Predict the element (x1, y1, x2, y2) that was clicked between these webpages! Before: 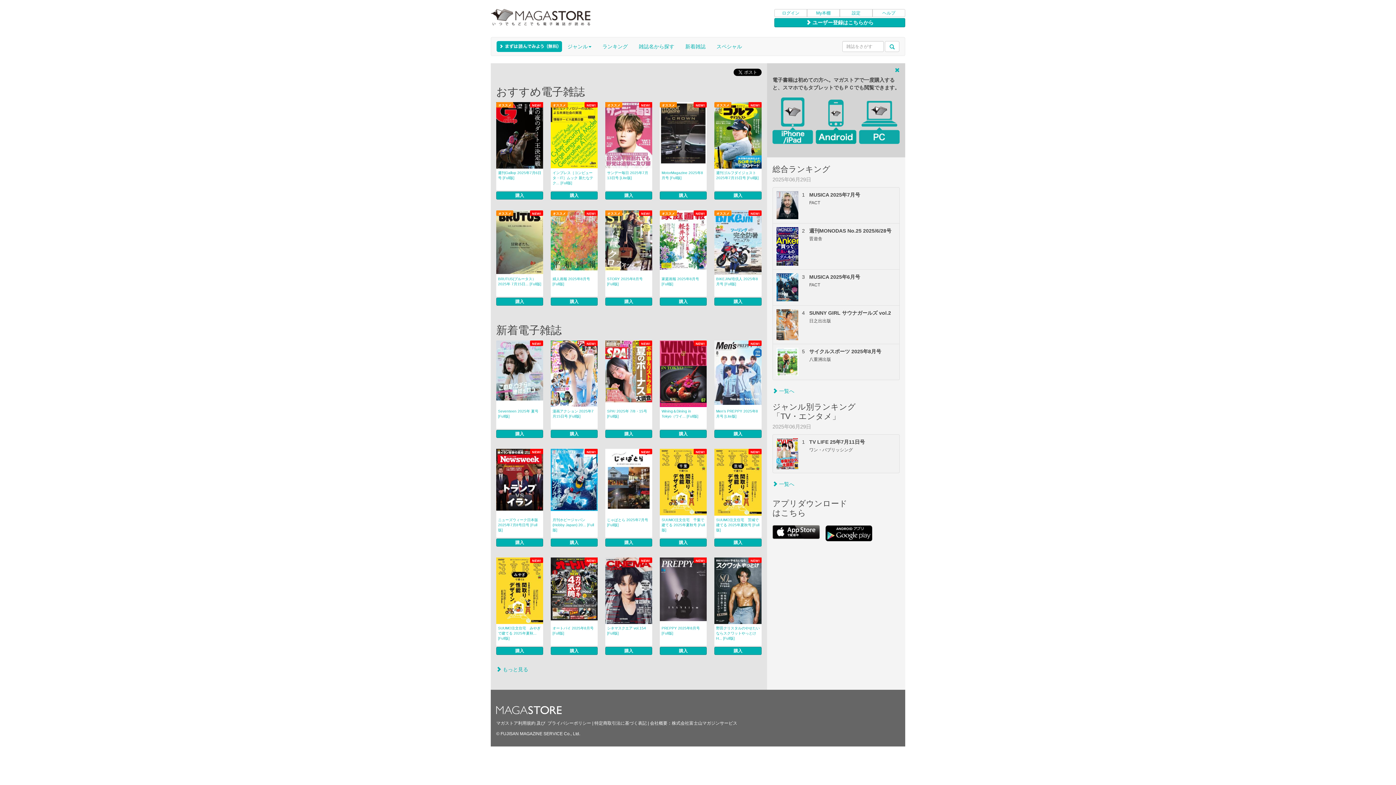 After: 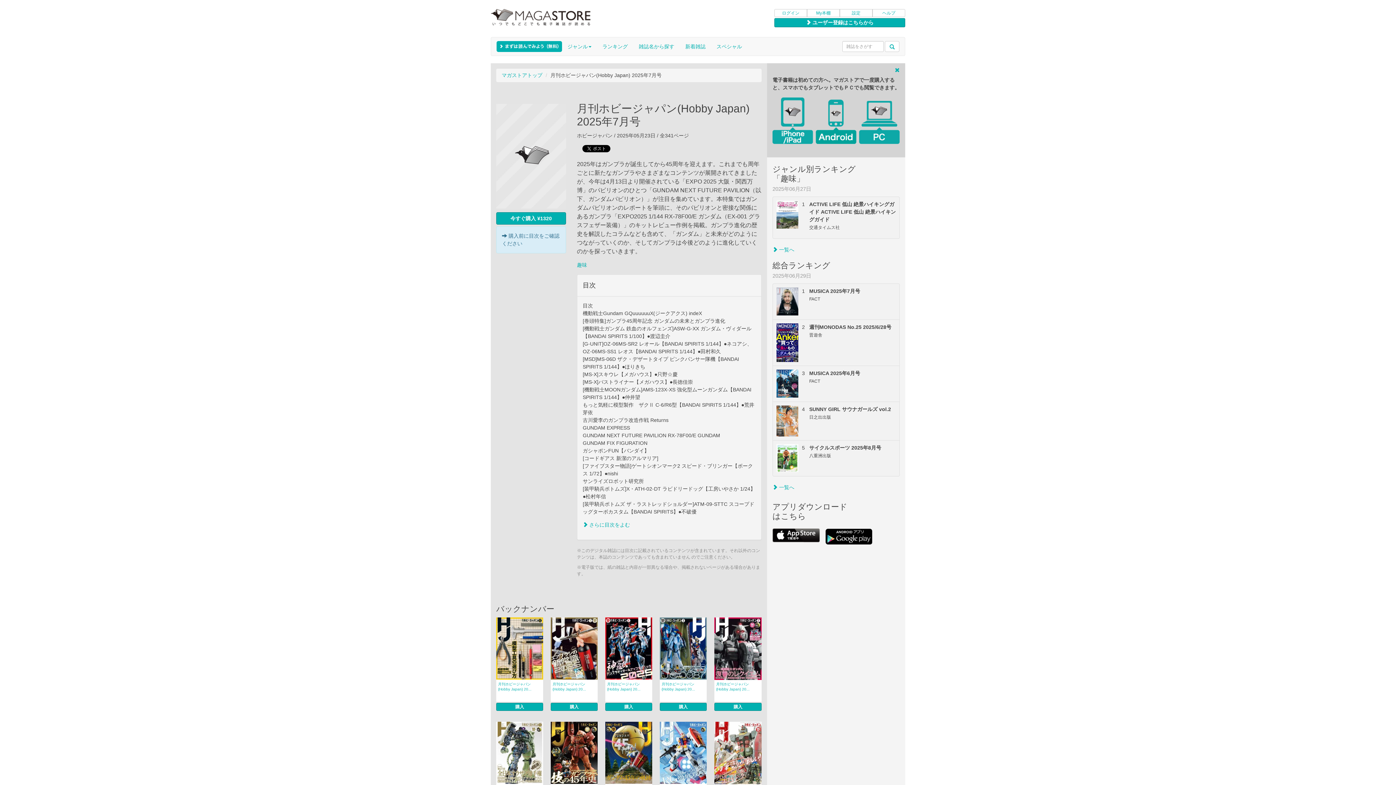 Action: bbox: (550, 449, 597, 511)